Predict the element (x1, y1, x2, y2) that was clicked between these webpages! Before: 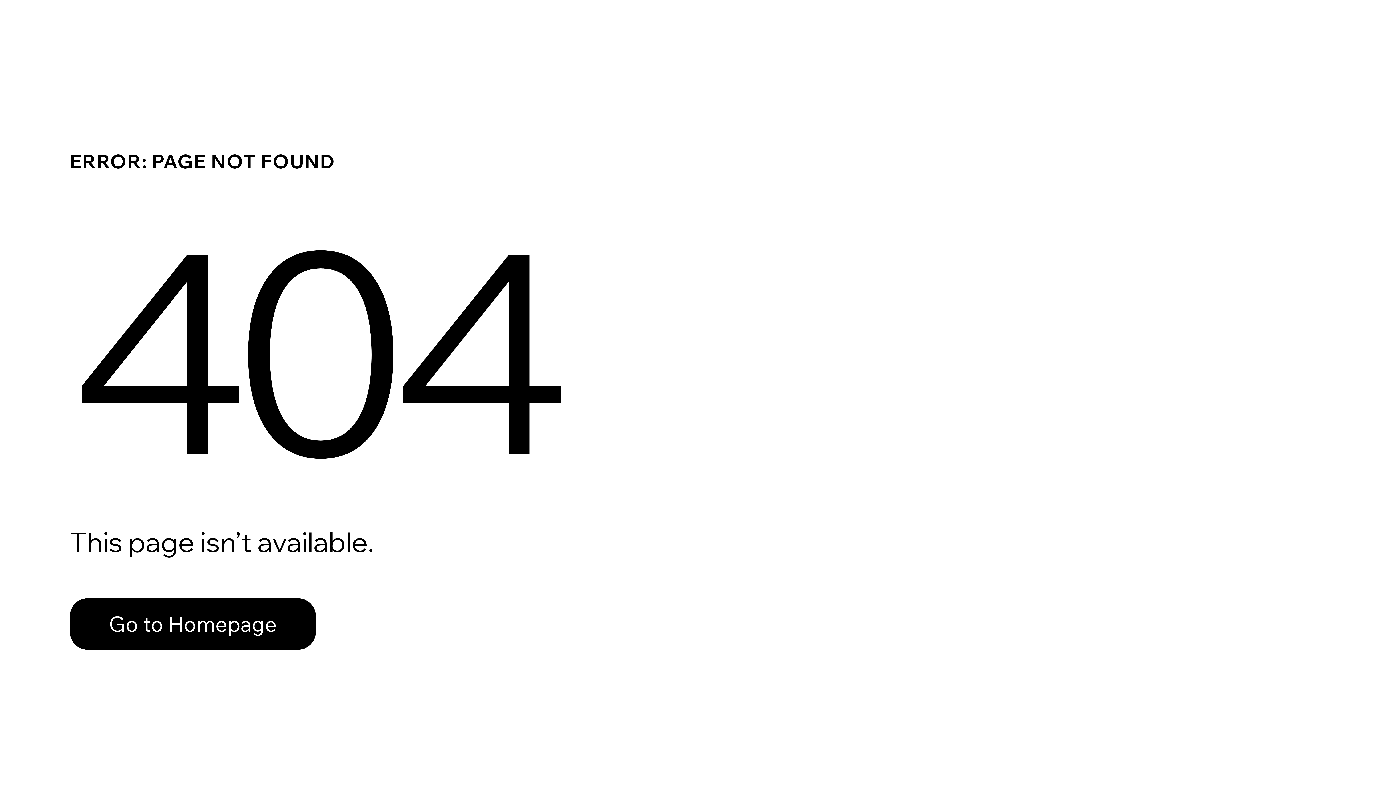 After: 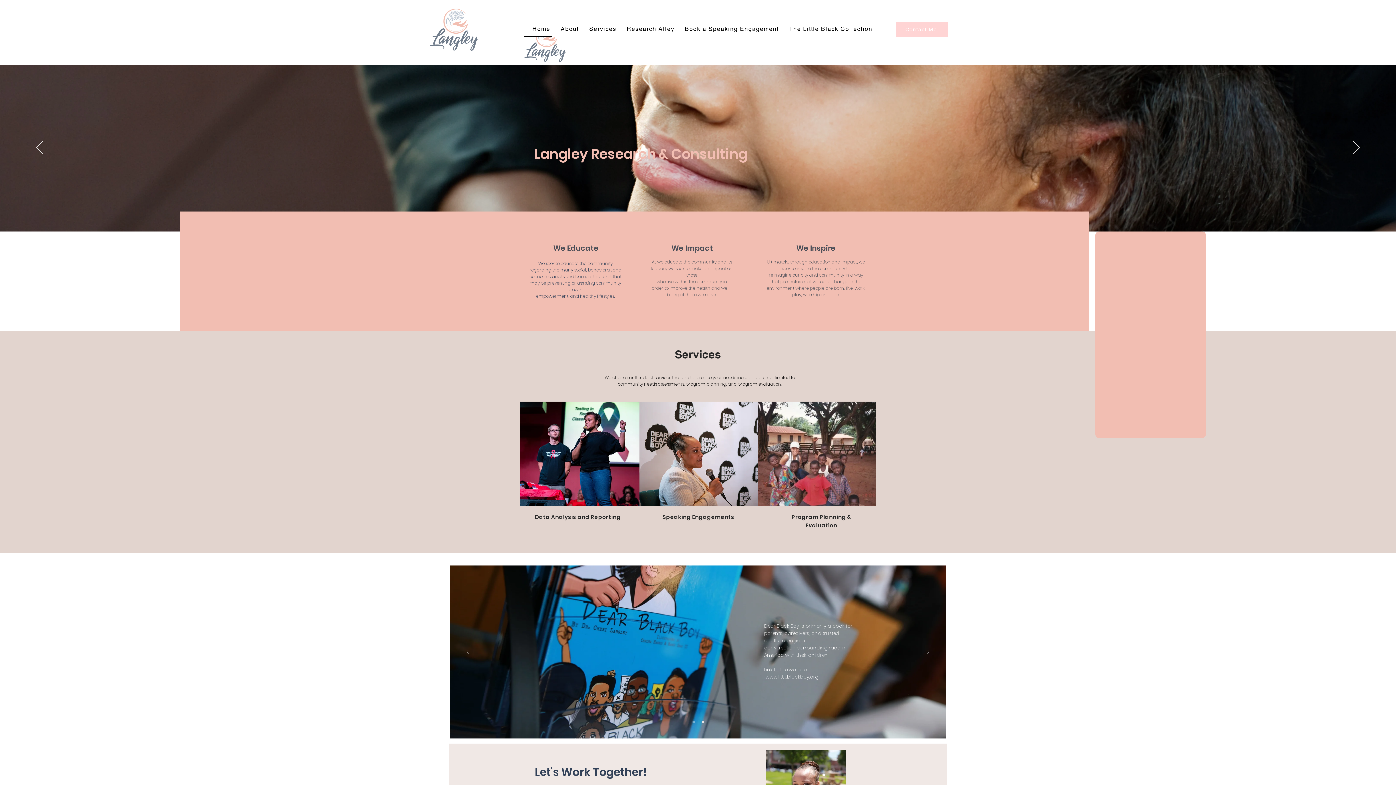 Action: label: Go to Homepage bbox: (69, 582, 768, 659)